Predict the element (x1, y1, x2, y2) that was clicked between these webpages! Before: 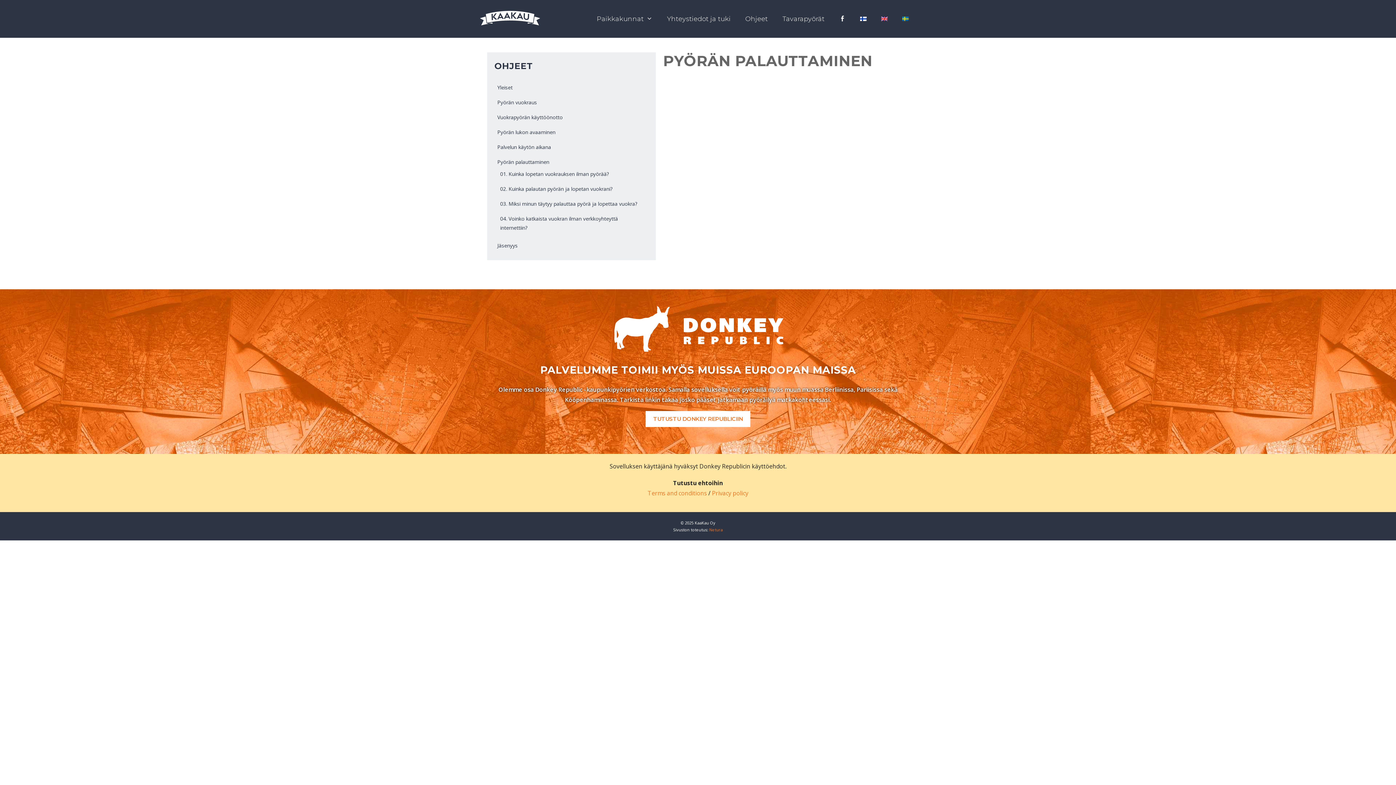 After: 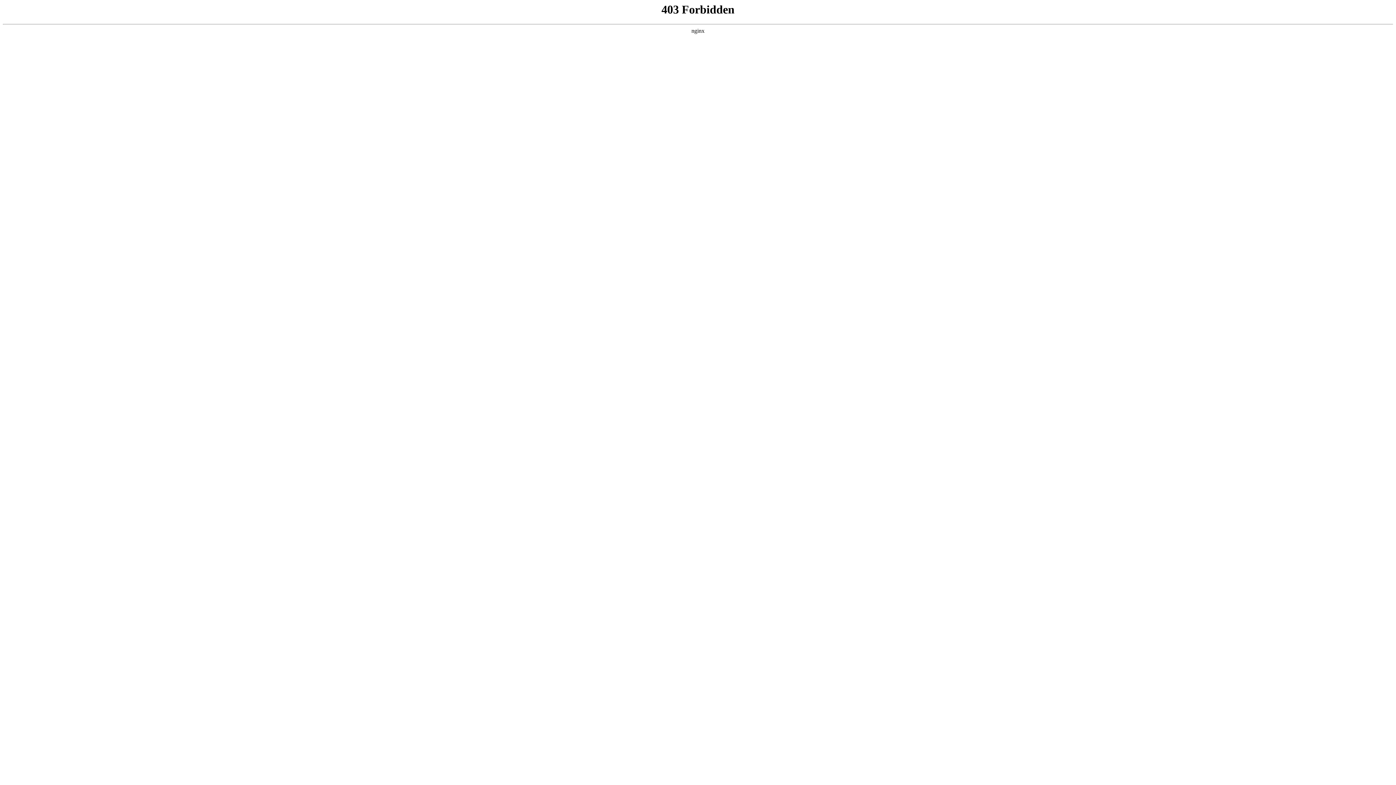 Action: label: Netura bbox: (709, 527, 722, 532)